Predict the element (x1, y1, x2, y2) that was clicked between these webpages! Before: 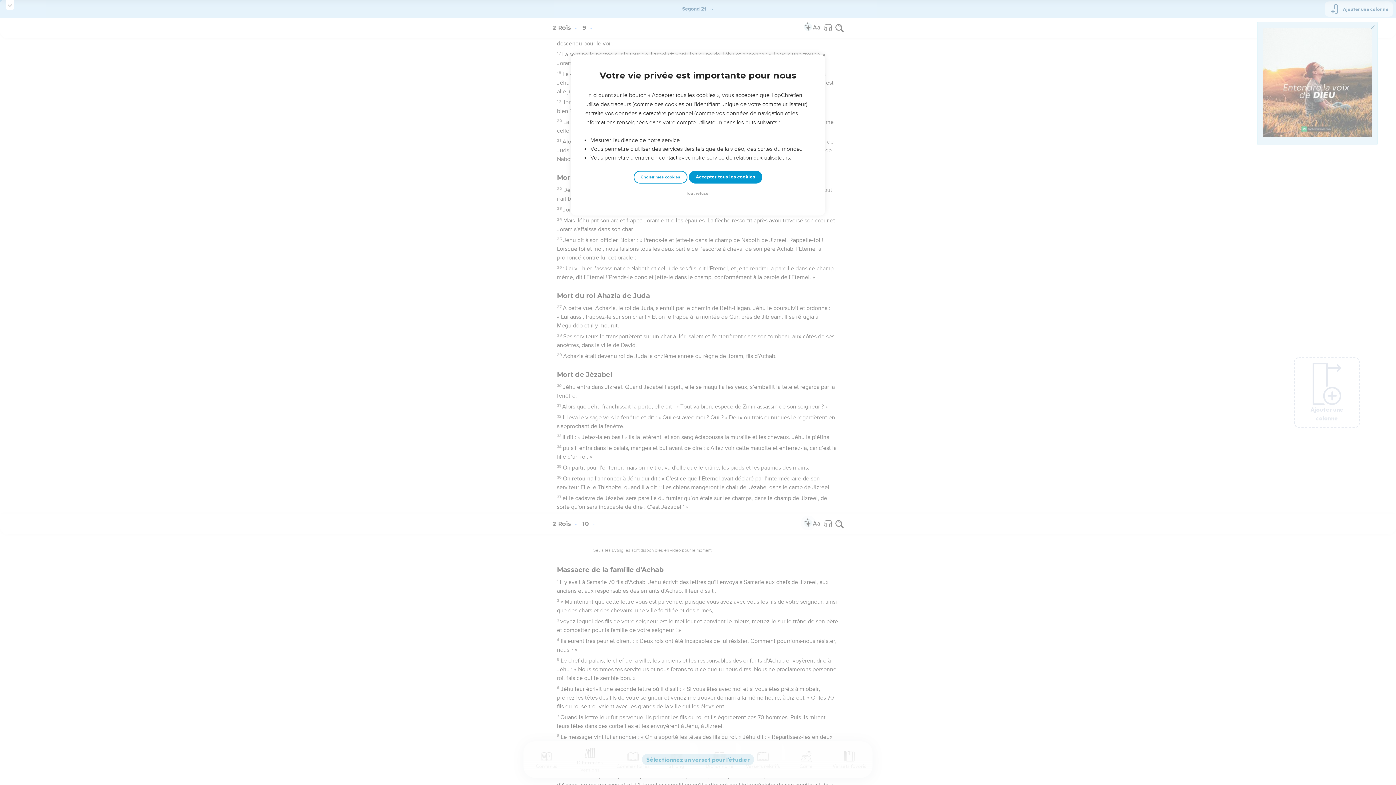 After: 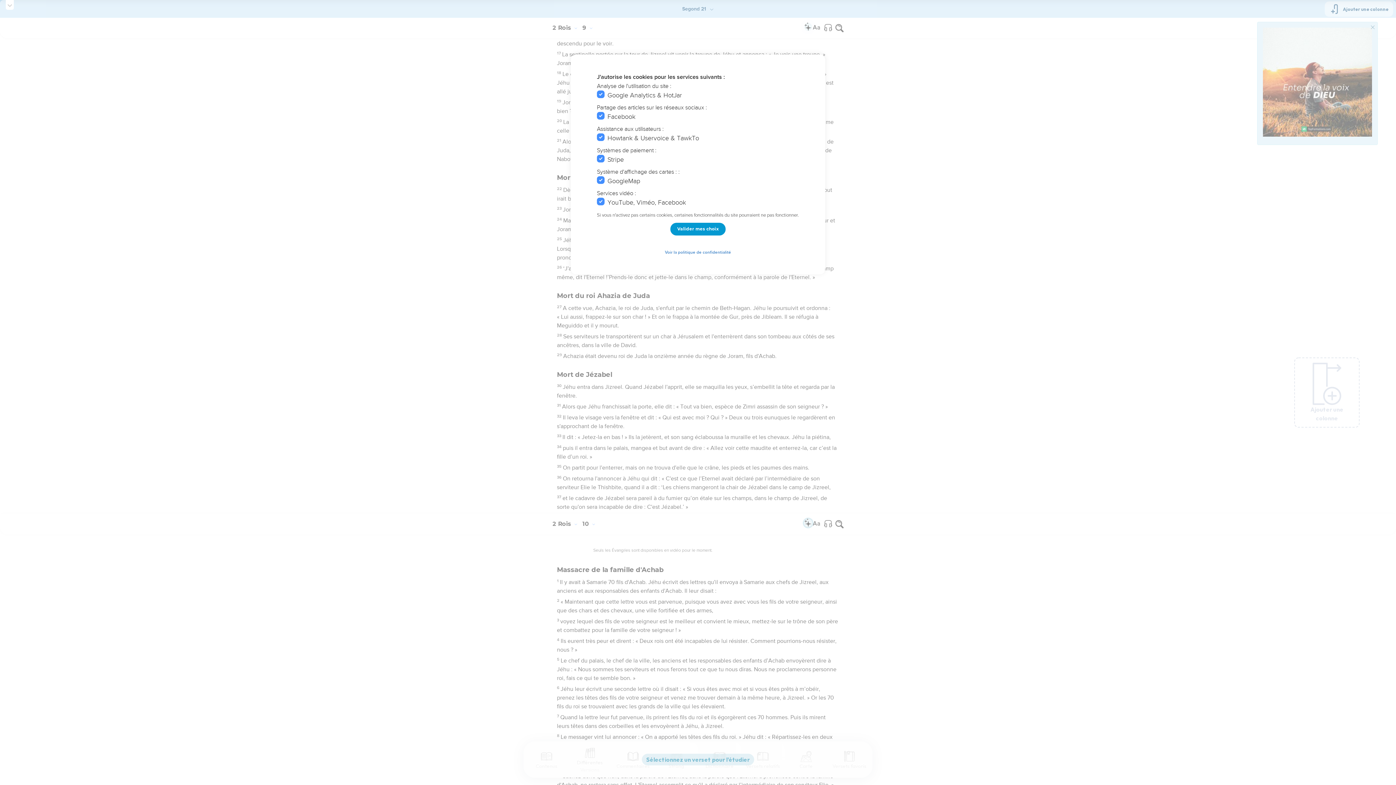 Action: label: Choisir mes cookies bbox: (633, 170, 687, 183)